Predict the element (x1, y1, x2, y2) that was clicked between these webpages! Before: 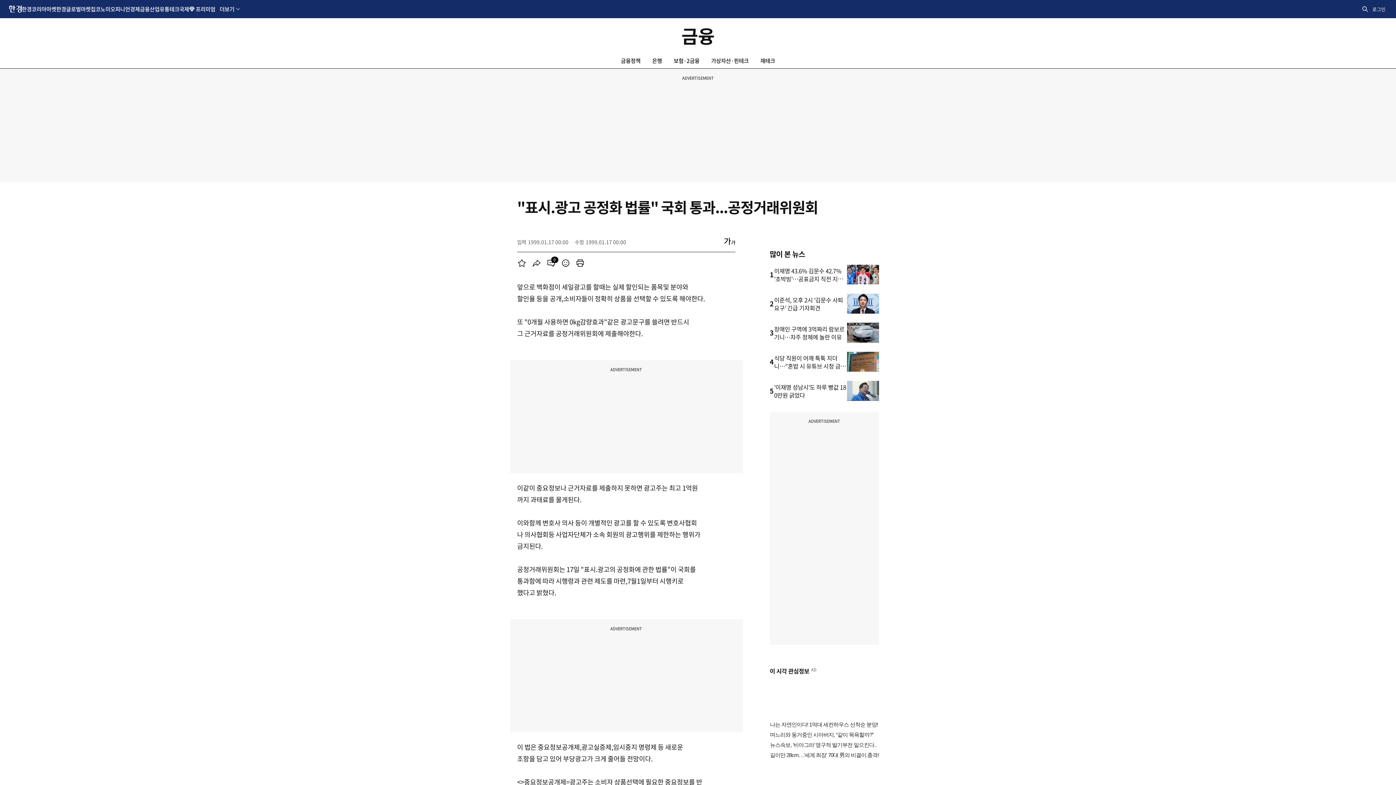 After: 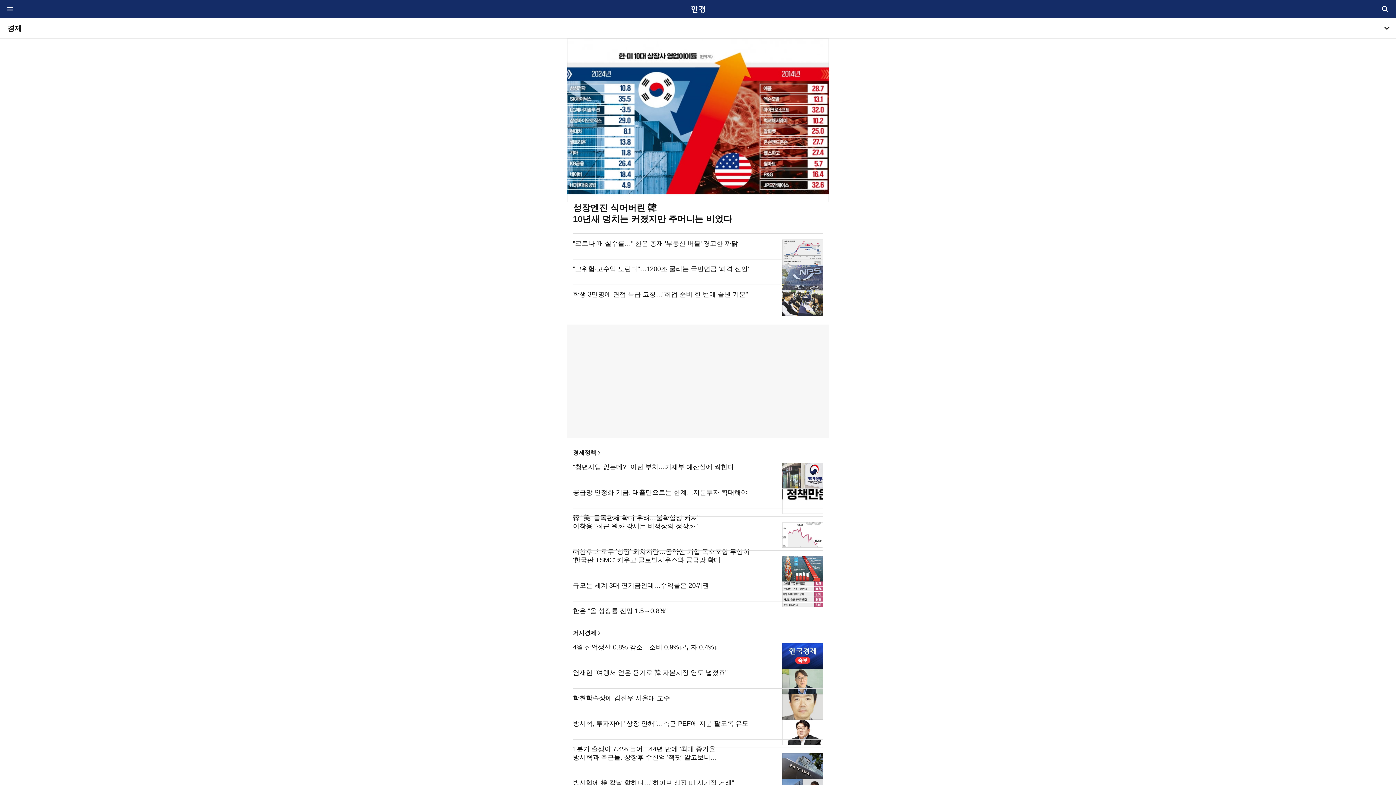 Action: label: 경제 bbox: (130, 0, 139, 17)